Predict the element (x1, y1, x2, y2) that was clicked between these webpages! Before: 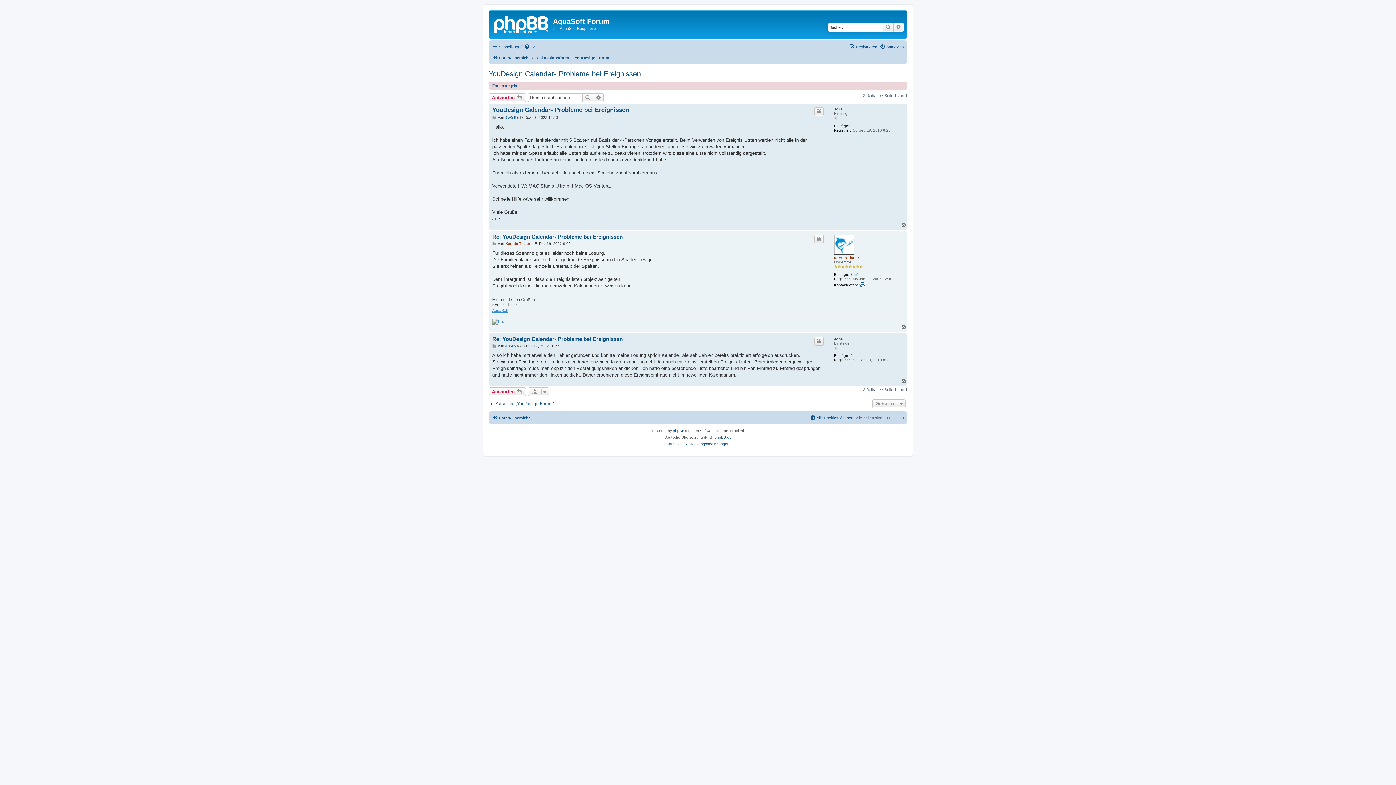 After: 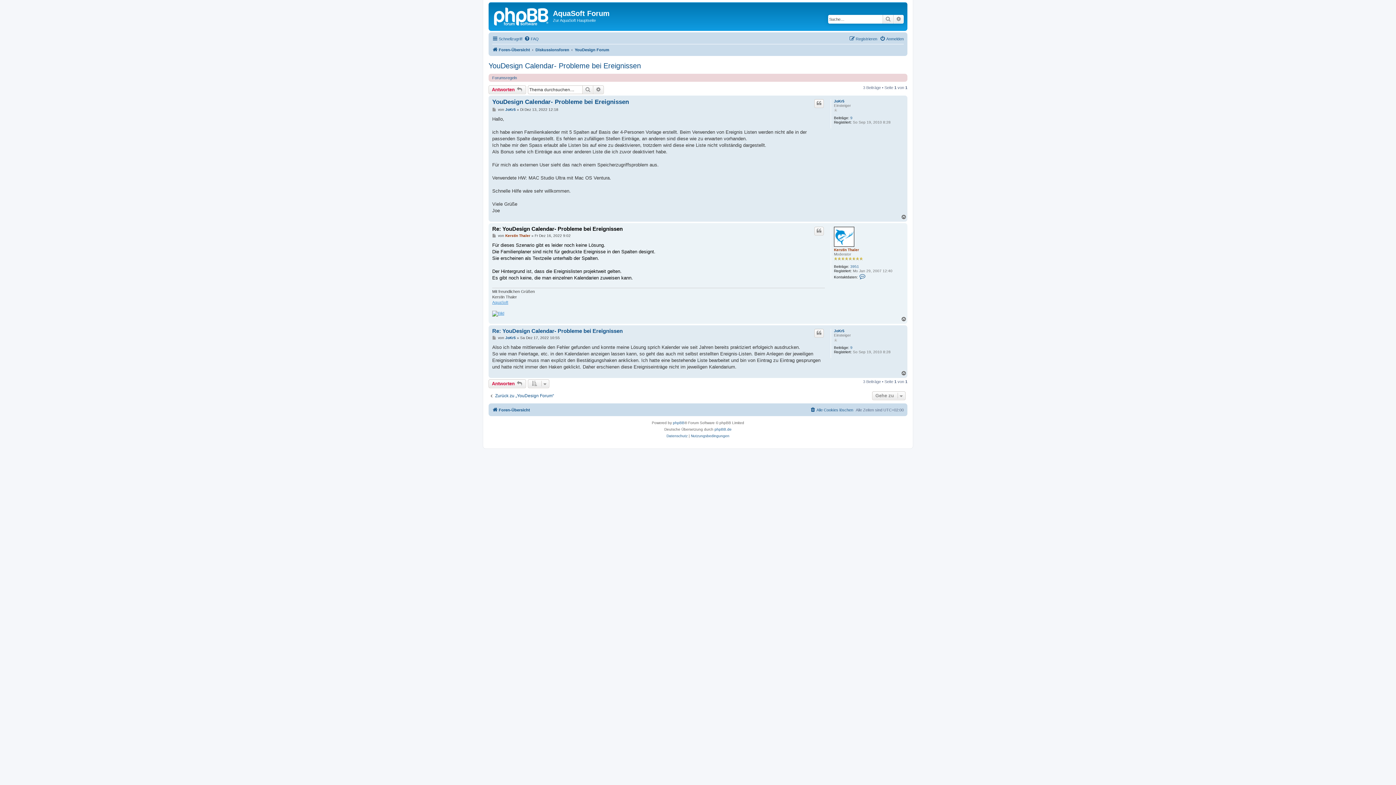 Action: label: Beitrag bbox: (492, 241, 497, 246)